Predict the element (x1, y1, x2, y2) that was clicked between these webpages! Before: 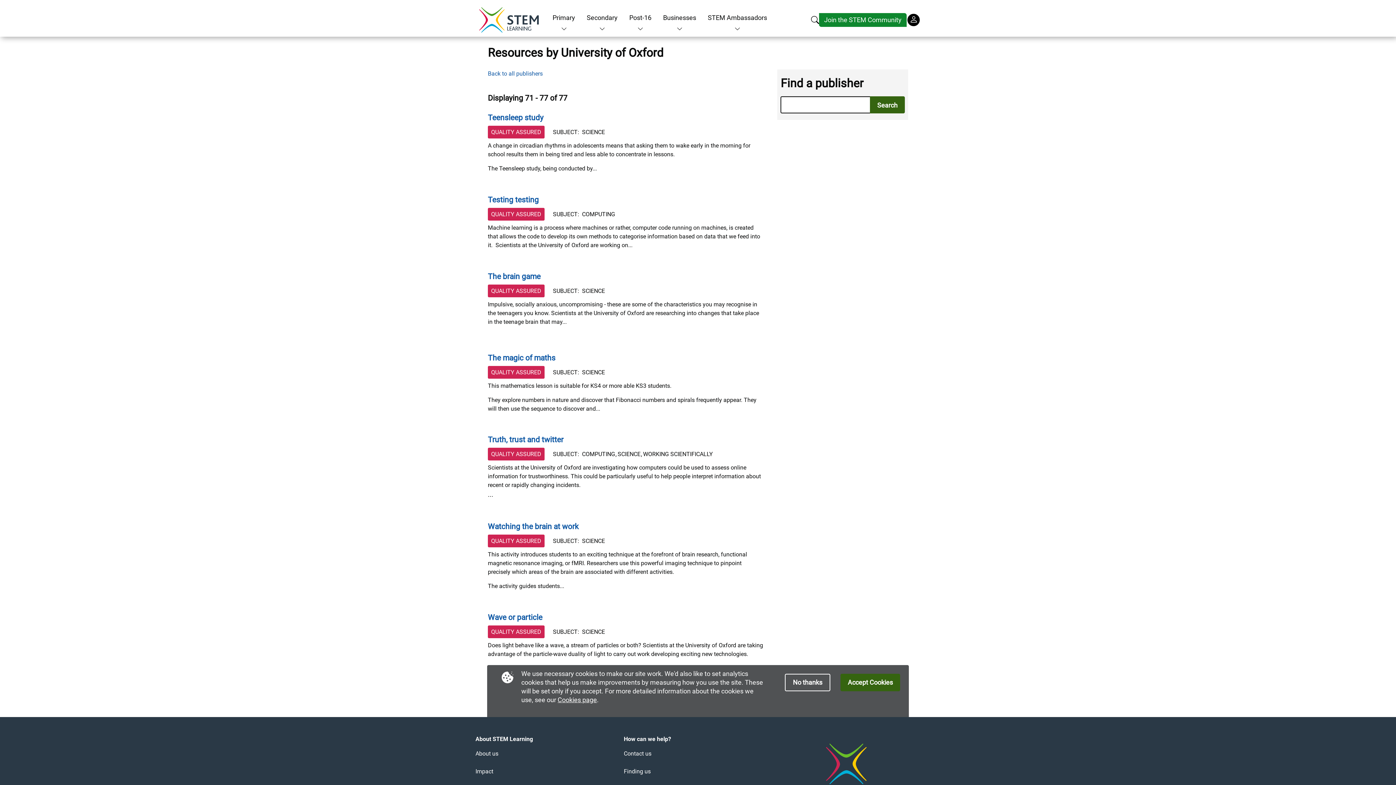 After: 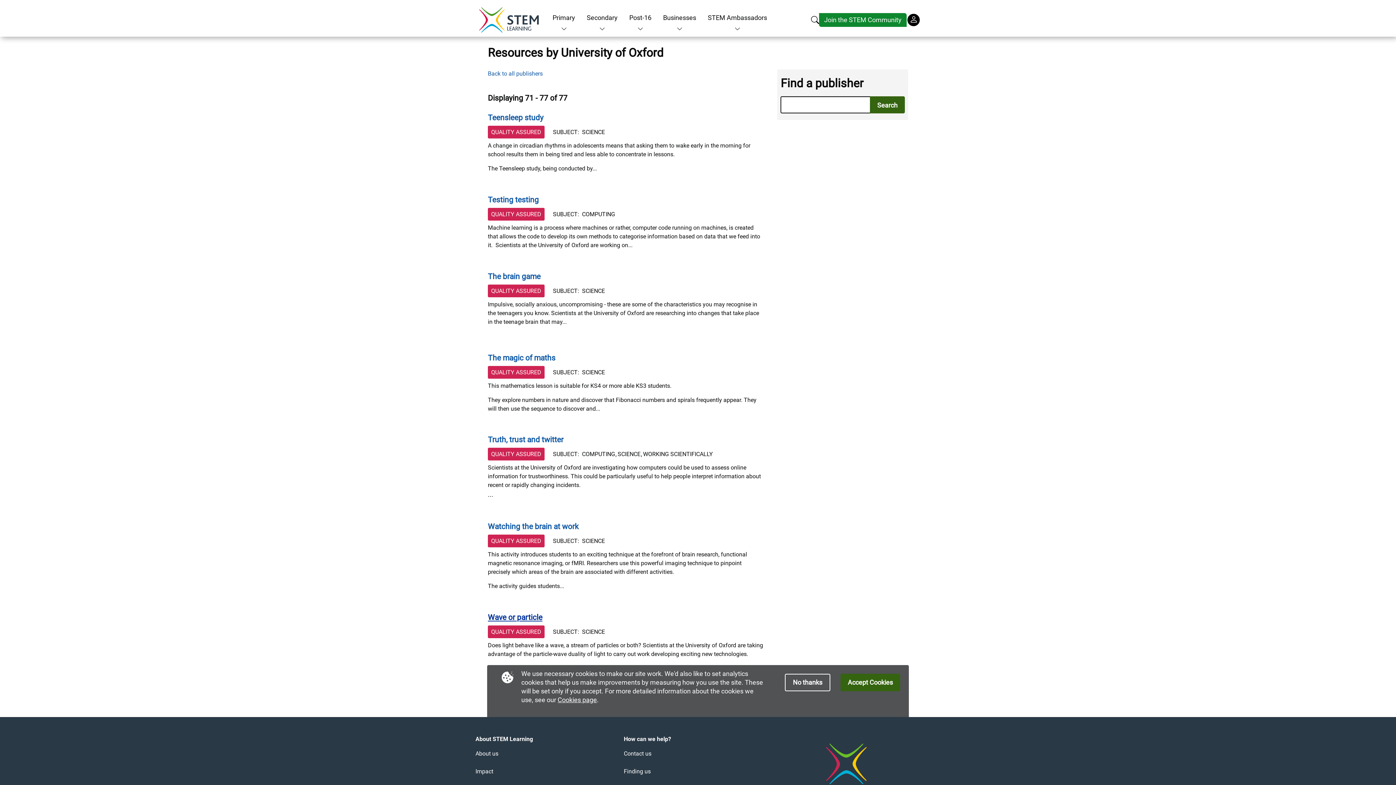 Action: label: Wave or particle bbox: (488, 613, 542, 622)